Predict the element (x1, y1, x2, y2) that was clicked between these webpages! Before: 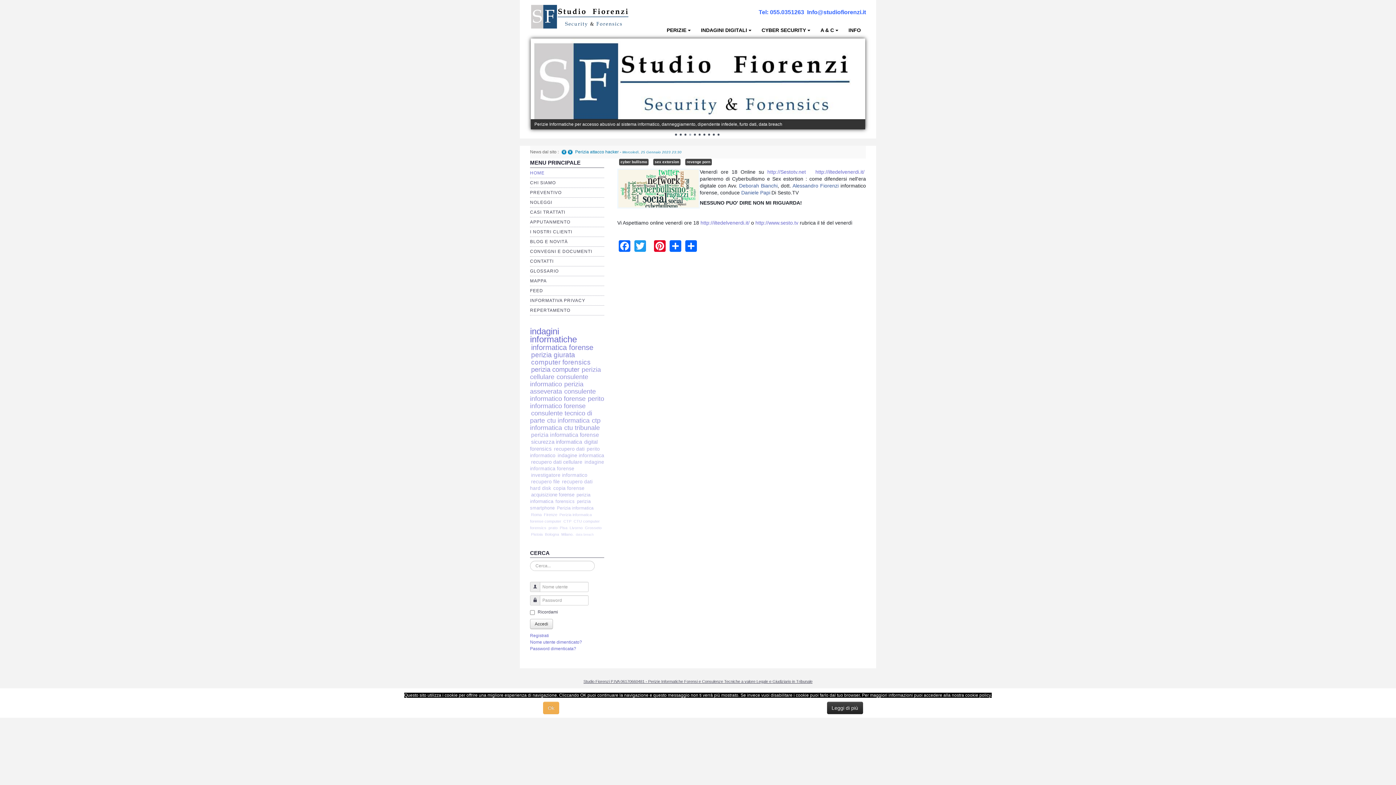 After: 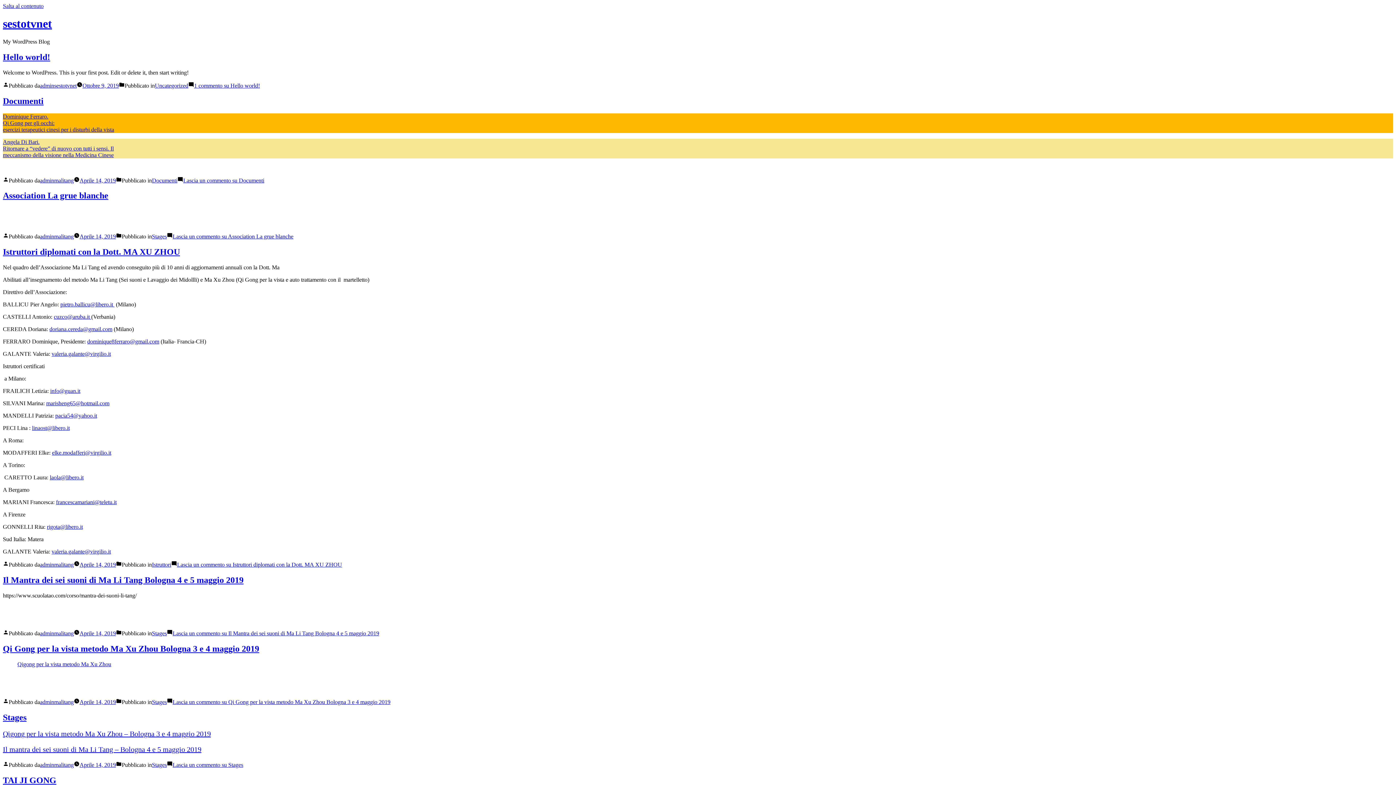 Action: bbox: (767, 168, 806, 174) label: http://Sestotv.net